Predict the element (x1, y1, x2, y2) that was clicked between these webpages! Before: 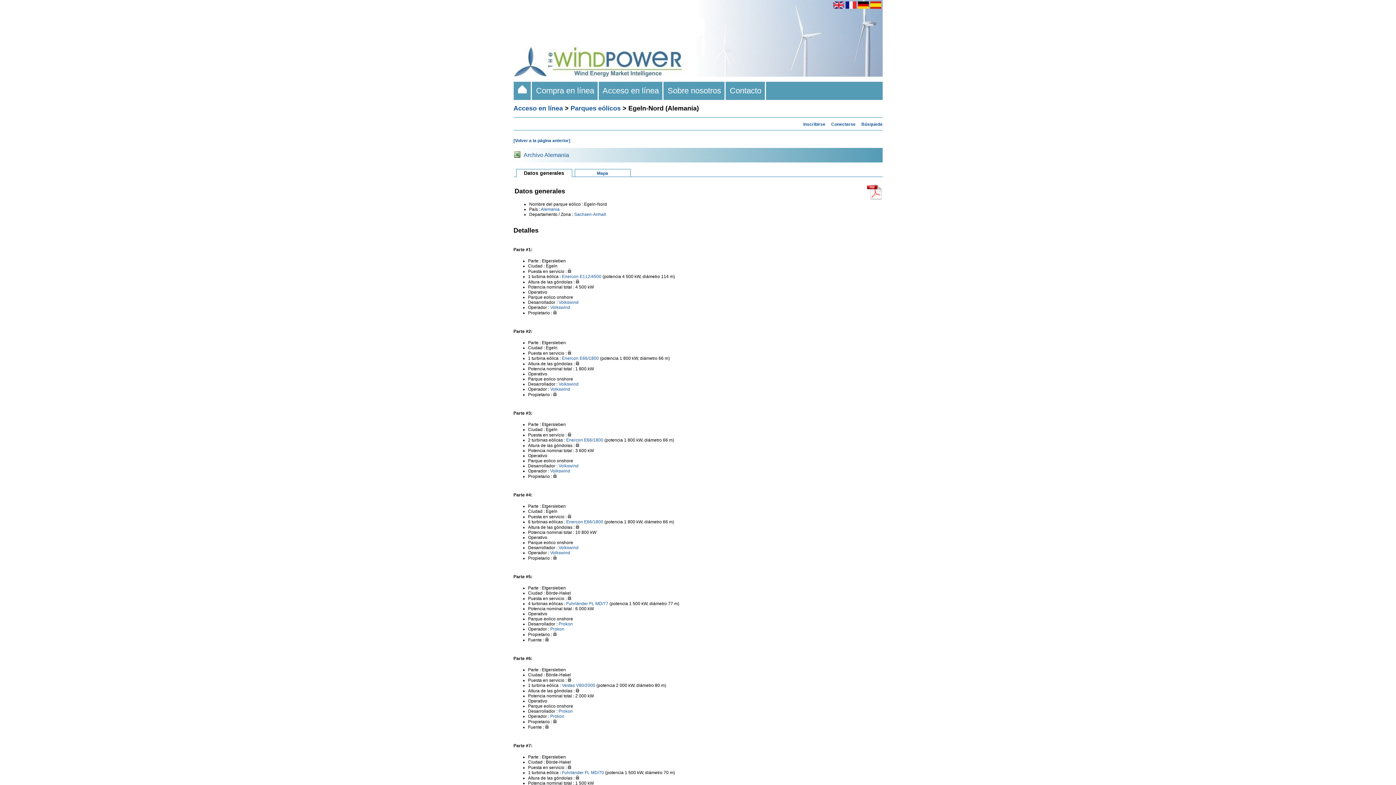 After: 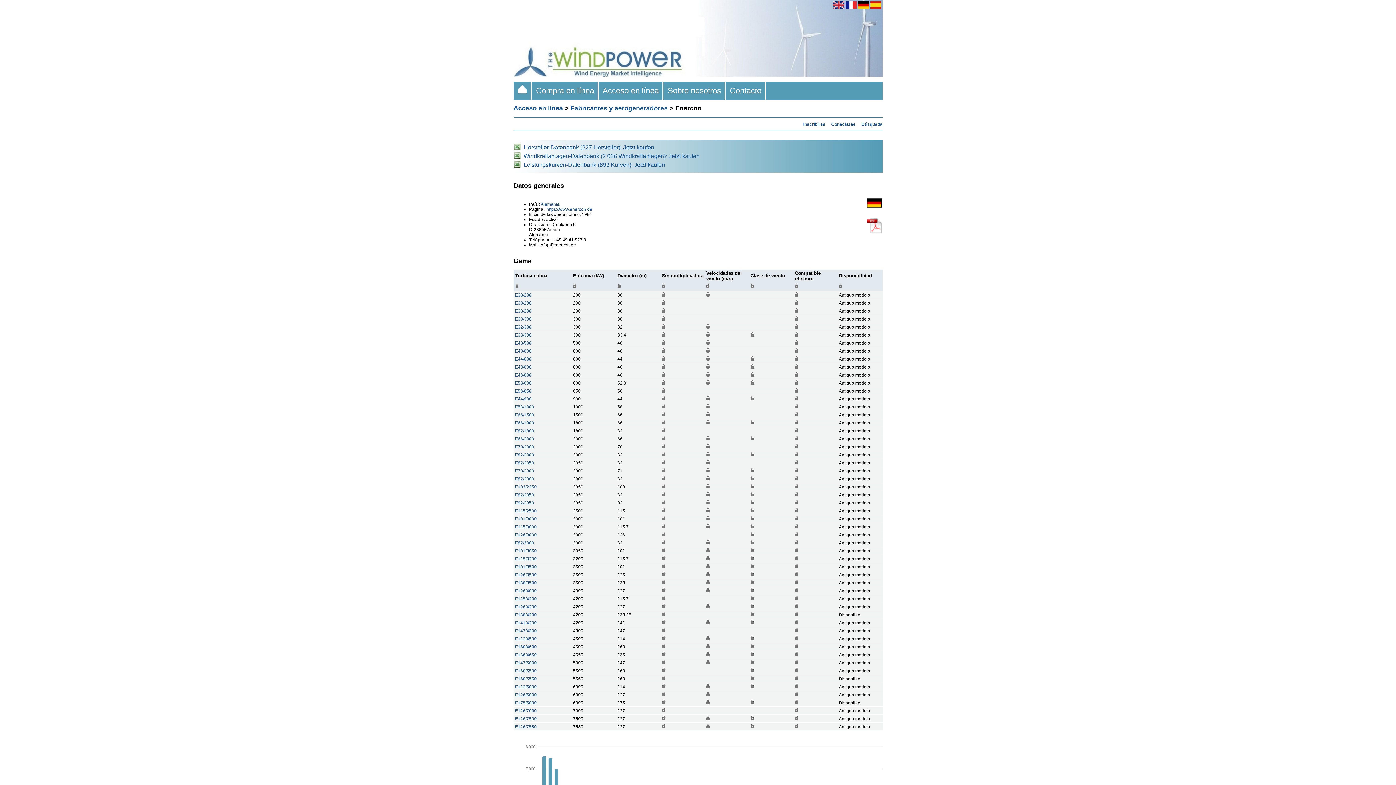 Action: label: Enercon bbox: (562, 274, 578, 279)